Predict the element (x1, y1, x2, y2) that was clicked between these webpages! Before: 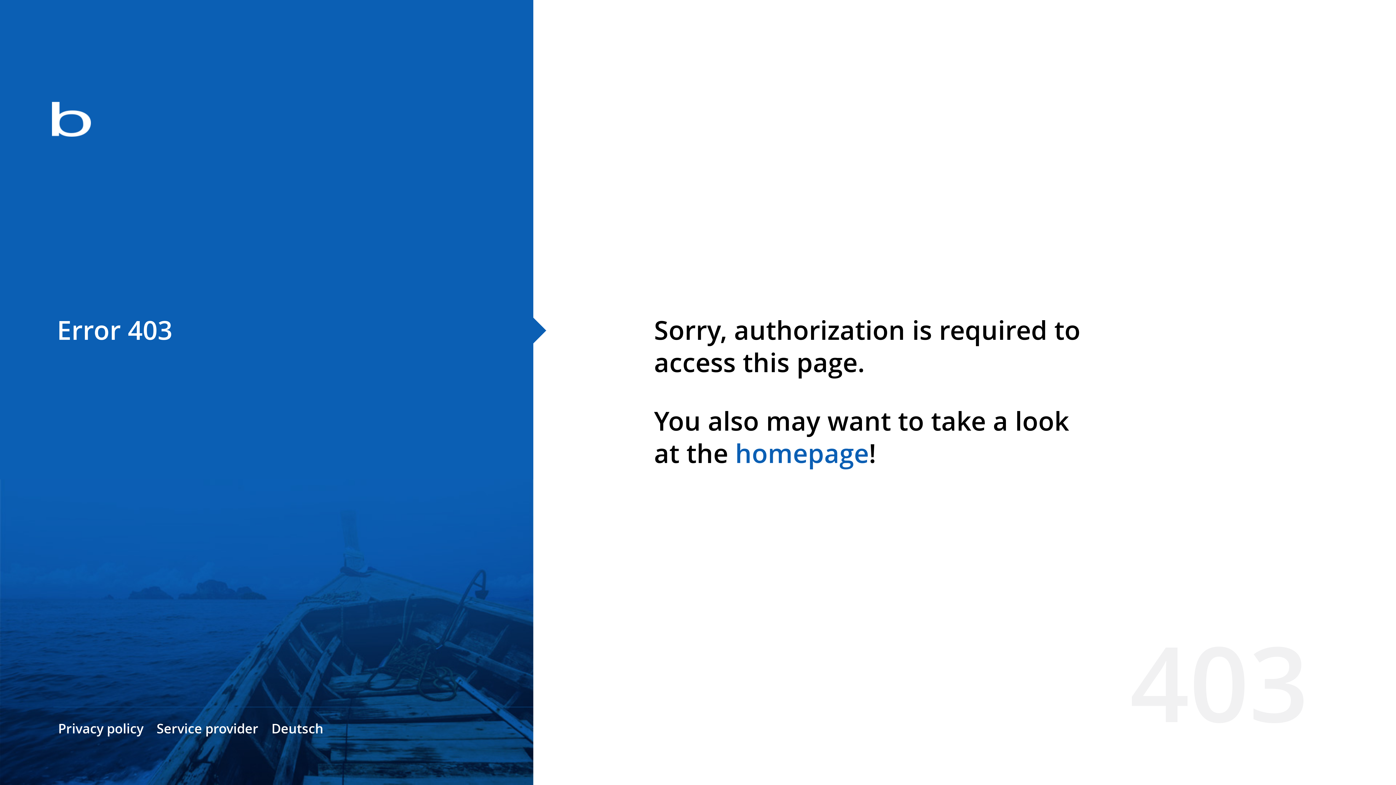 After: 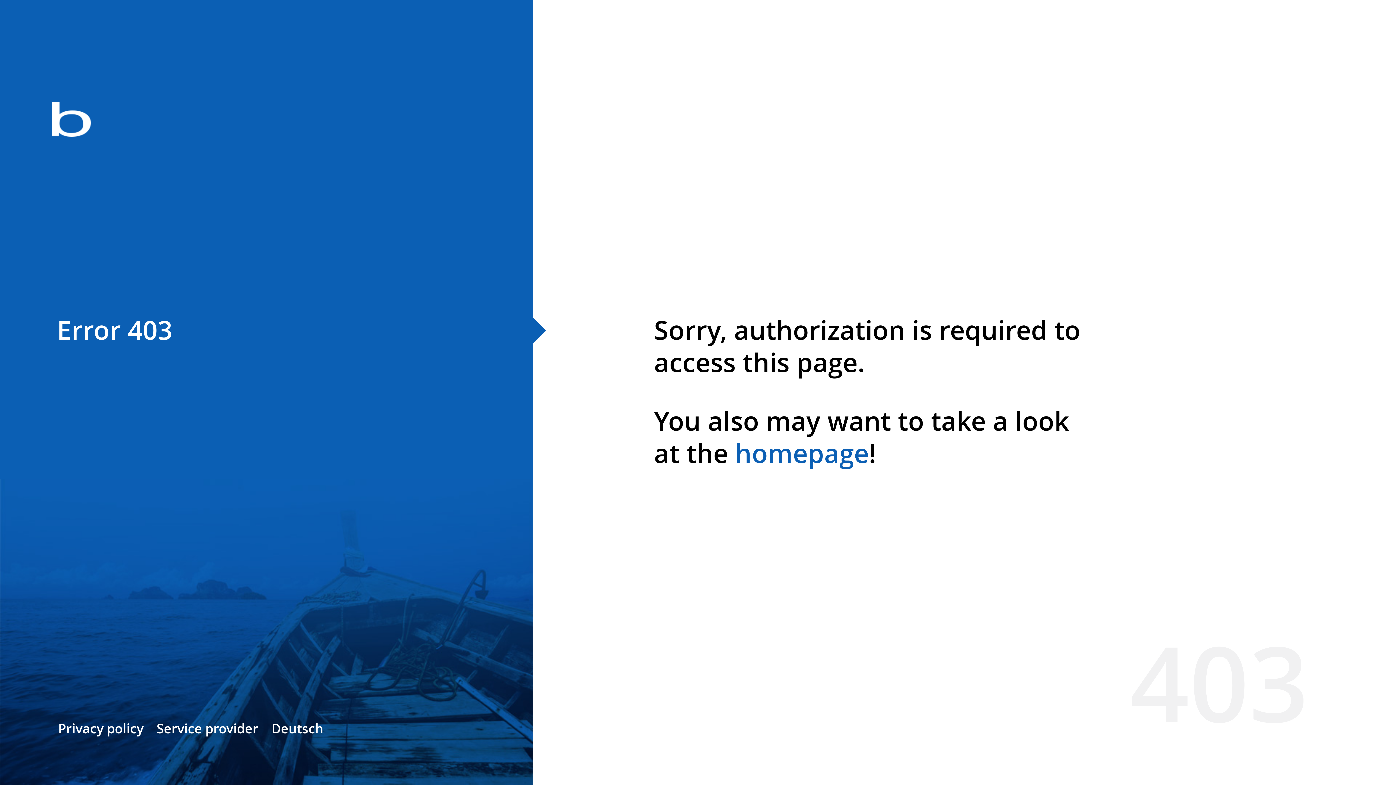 Action: bbox: (735, 435, 869, 471) label: homepage